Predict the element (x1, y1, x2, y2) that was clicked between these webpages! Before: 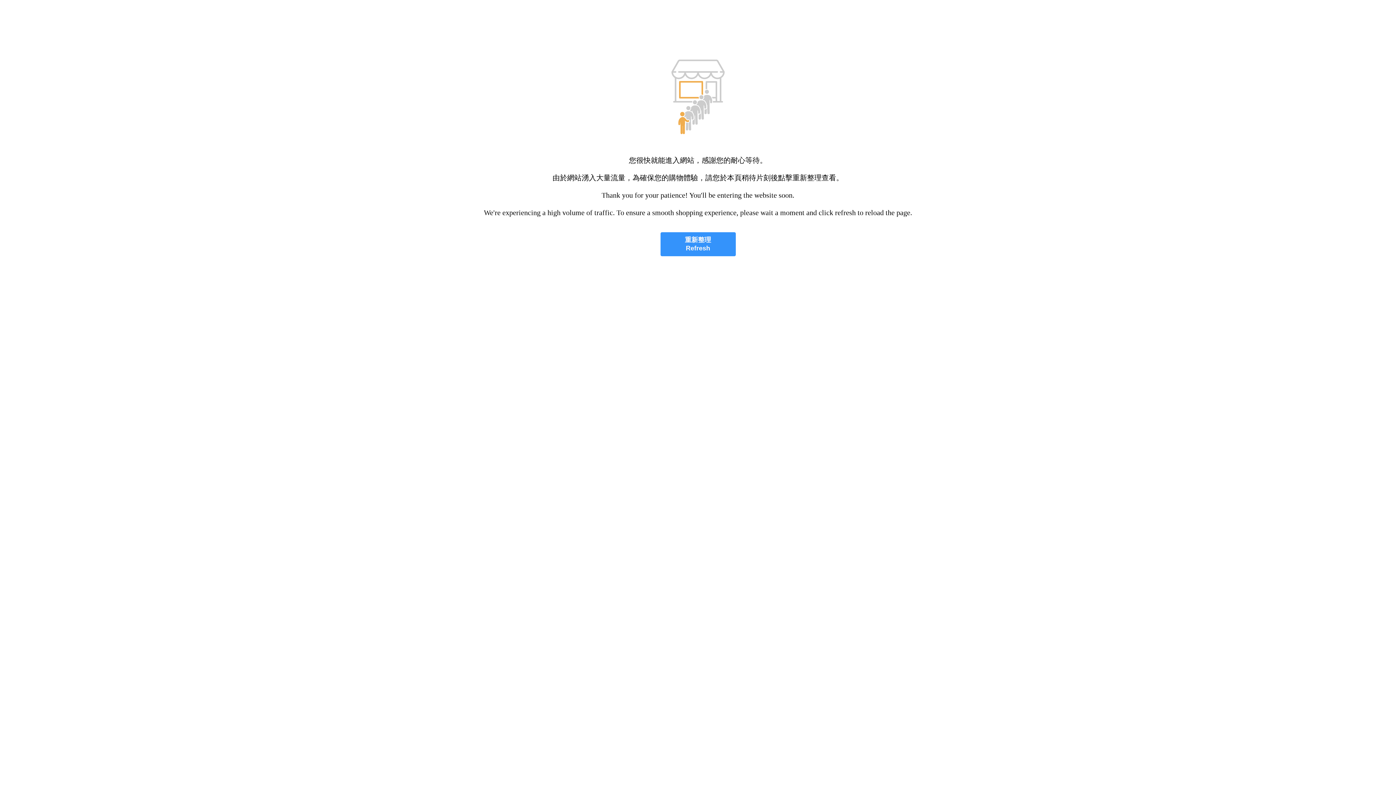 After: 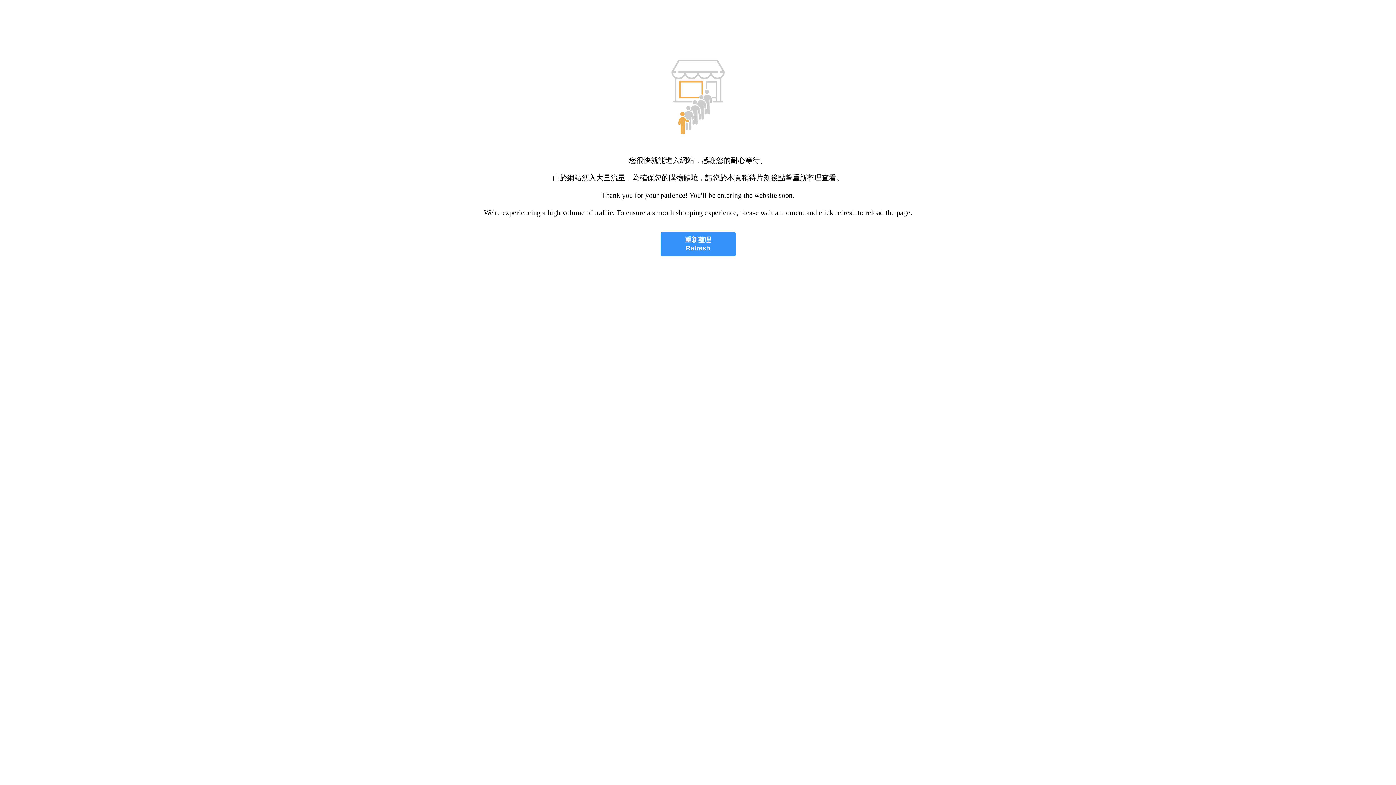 Action: bbox: (660, 232, 735, 256) label: 重新整理
Refresh